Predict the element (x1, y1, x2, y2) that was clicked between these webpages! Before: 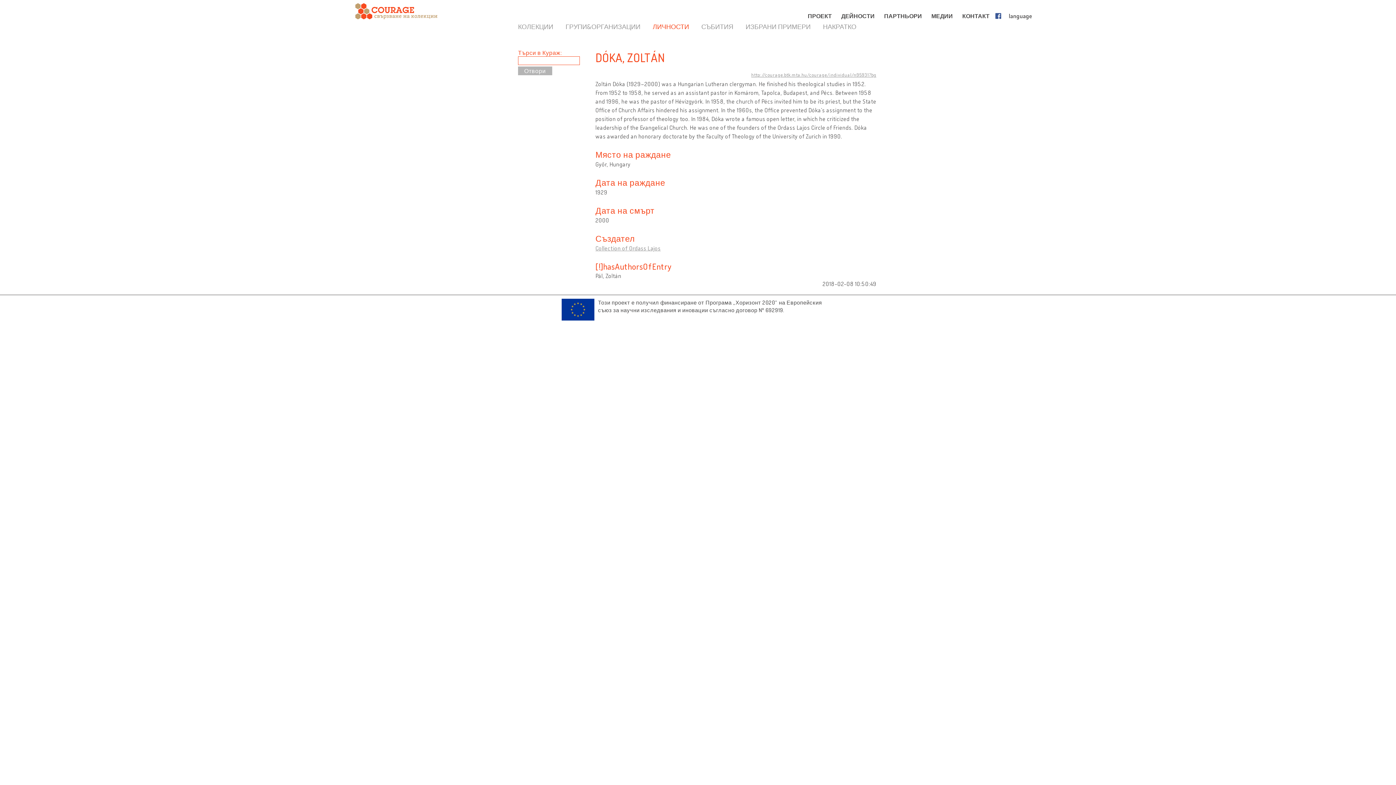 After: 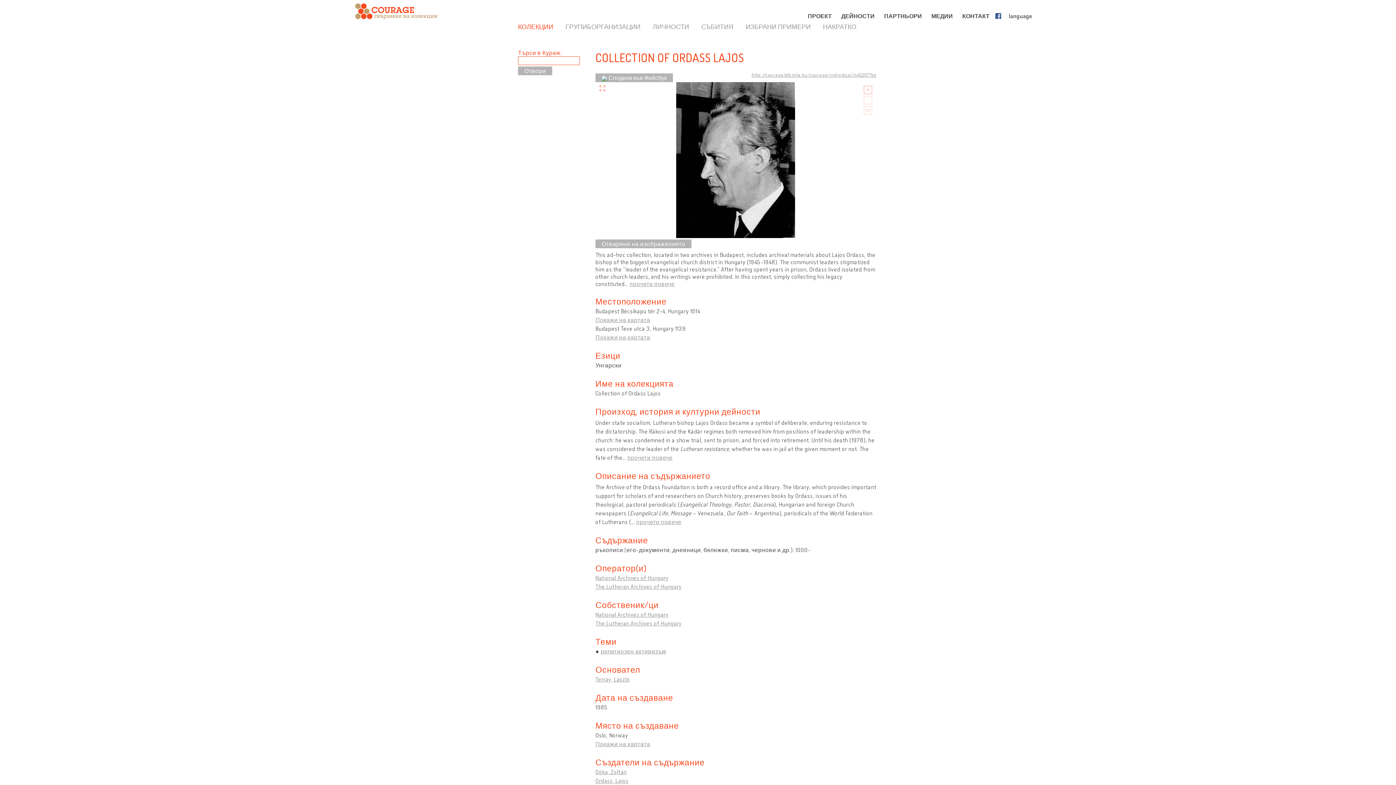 Action: label: Collection of Ordass Lajos bbox: (595, 244, 660, 251)